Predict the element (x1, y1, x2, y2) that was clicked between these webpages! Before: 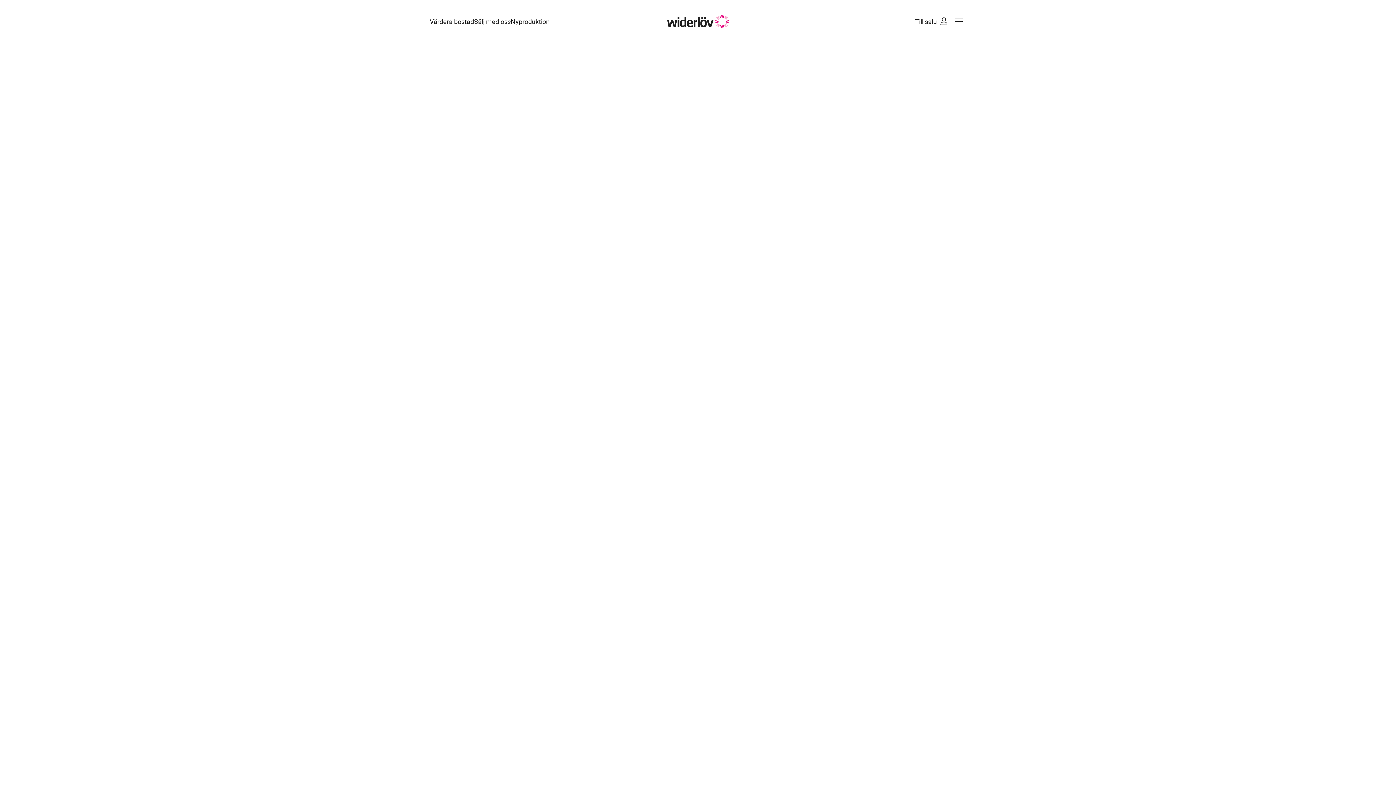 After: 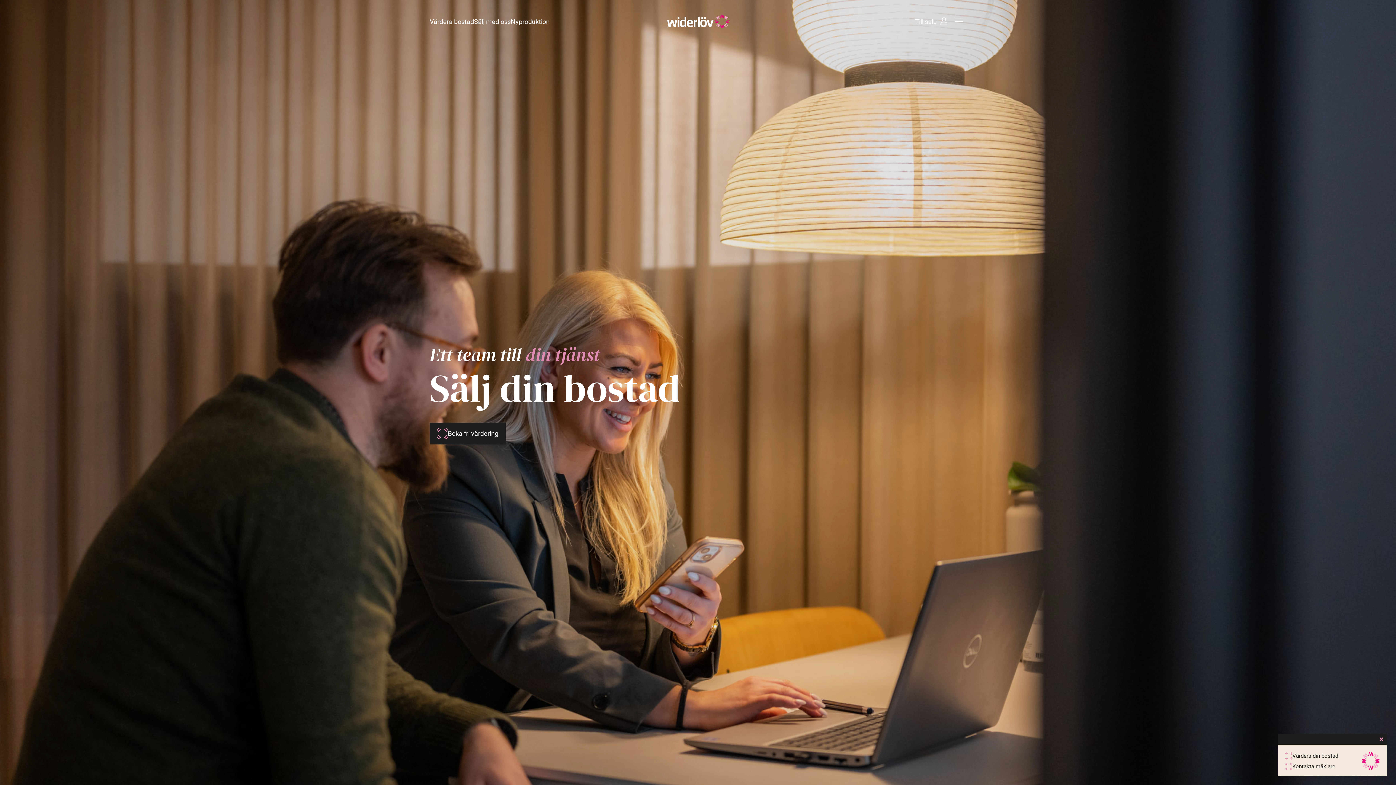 Action: bbox: (474, 17, 510, 25) label: Sälj med oss